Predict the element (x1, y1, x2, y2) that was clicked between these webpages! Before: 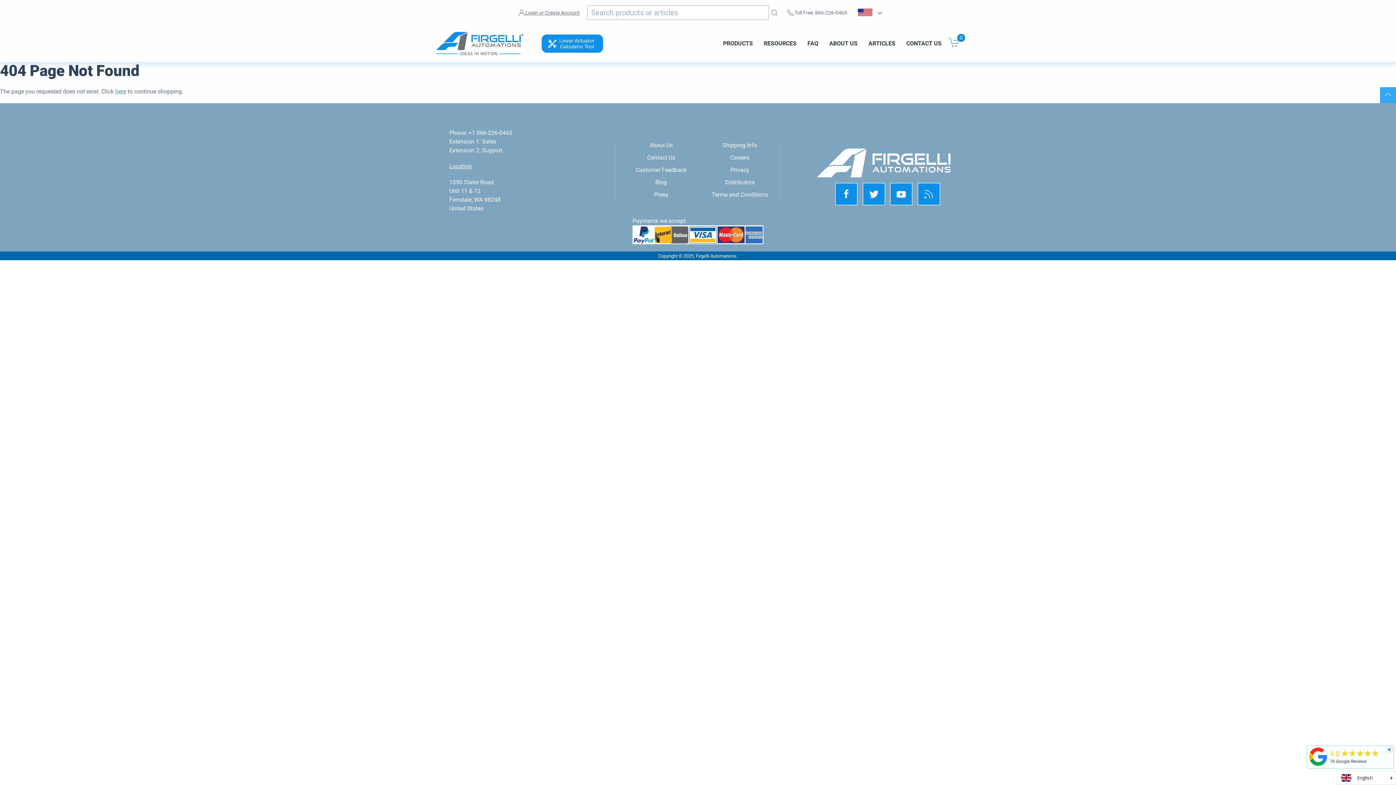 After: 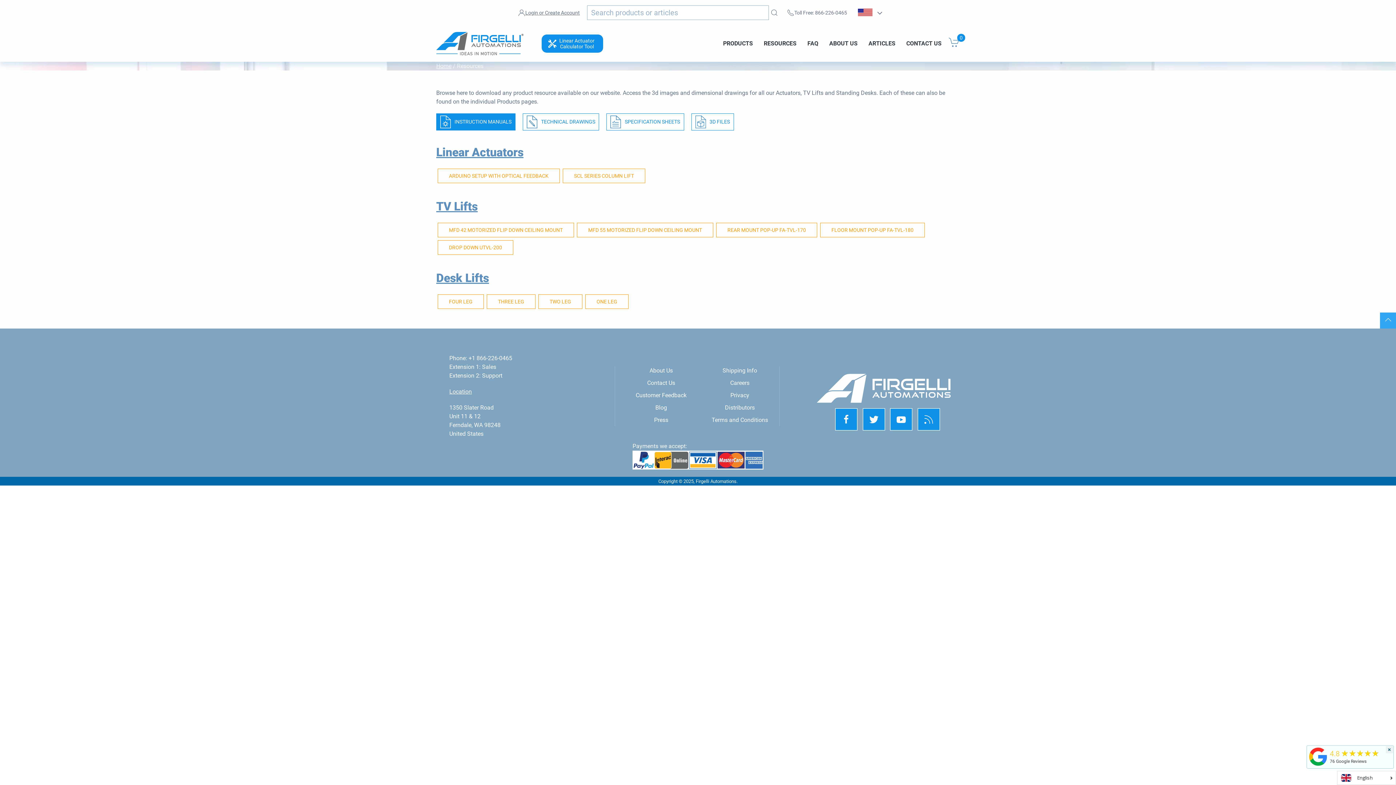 Action: label: RESOURCES bbox: (764, 24, 796, 62)